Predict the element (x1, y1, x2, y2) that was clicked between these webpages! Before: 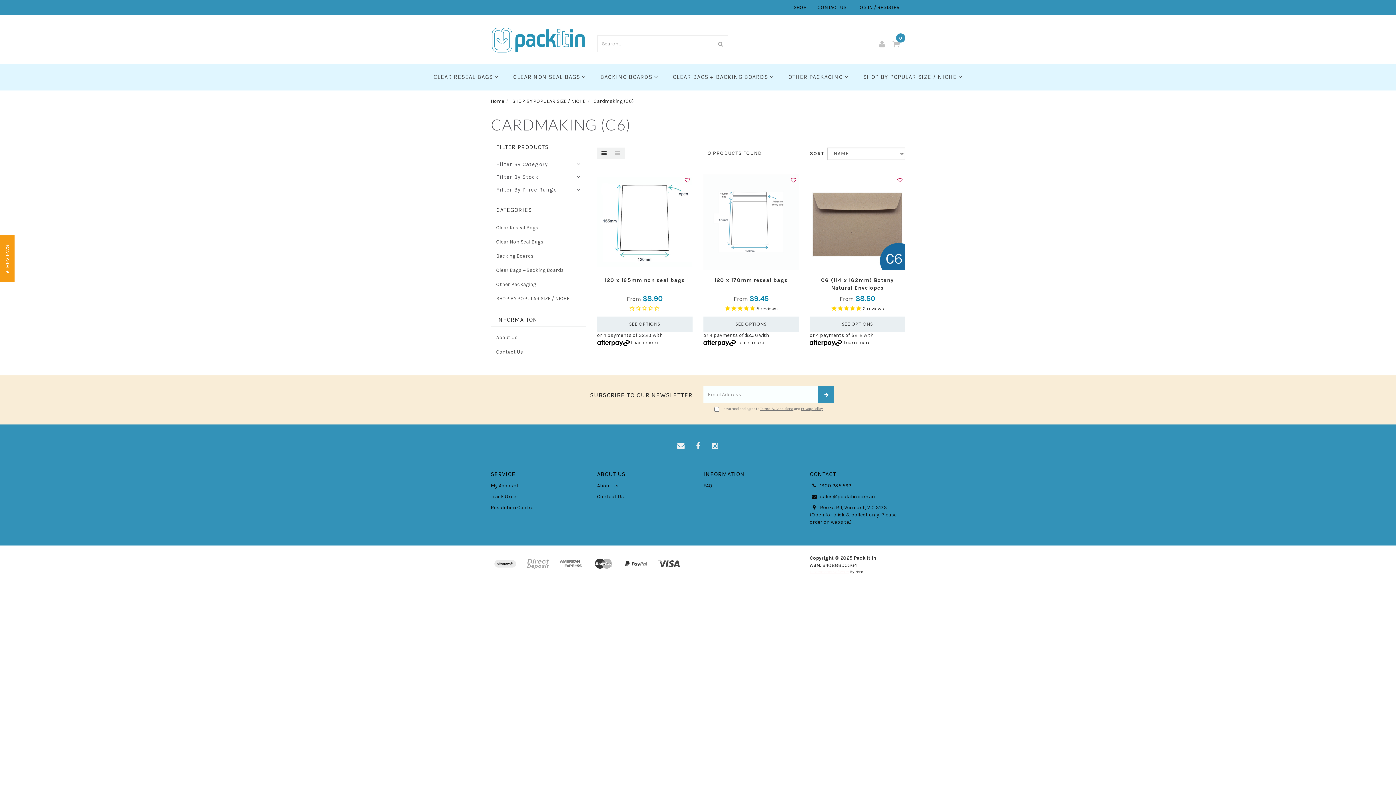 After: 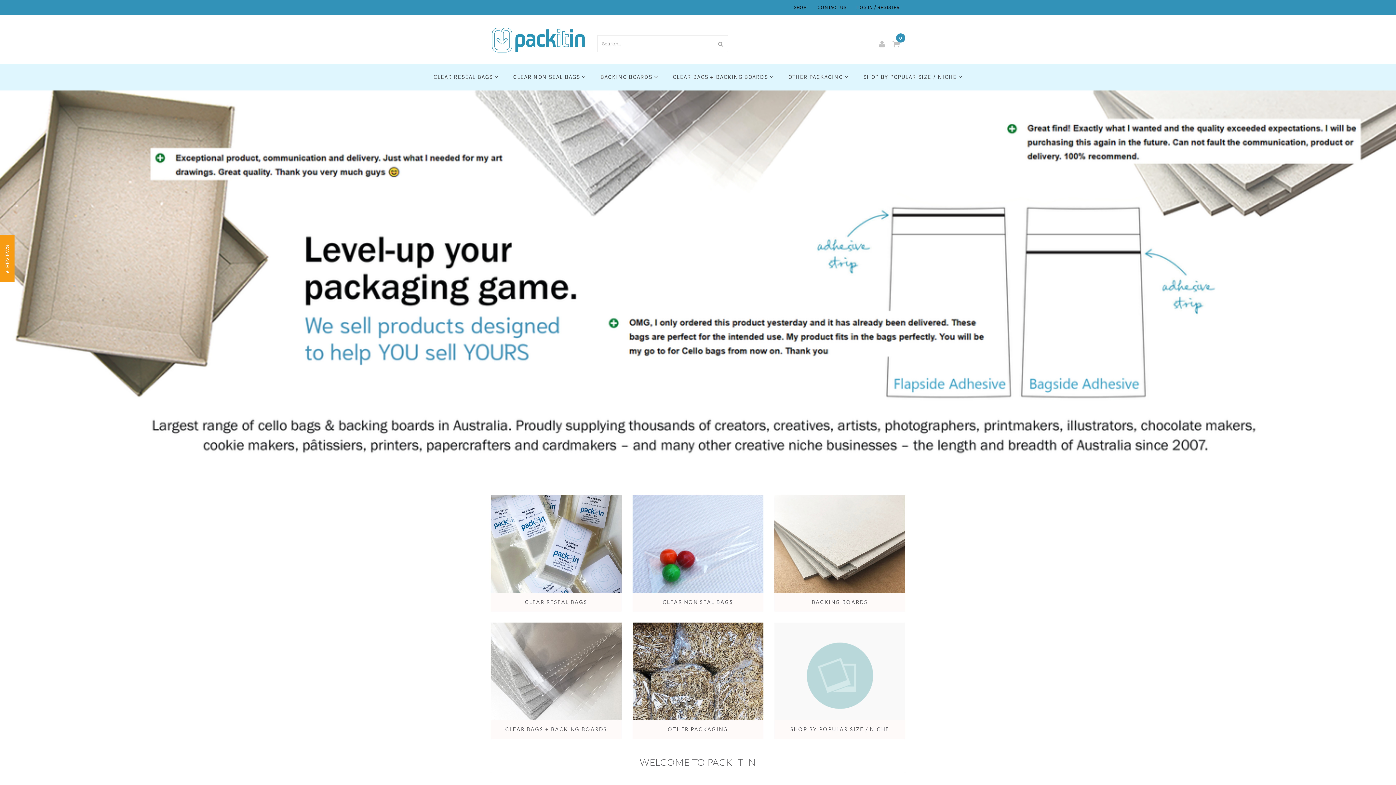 Action: bbox: (490, 36, 586, 42)